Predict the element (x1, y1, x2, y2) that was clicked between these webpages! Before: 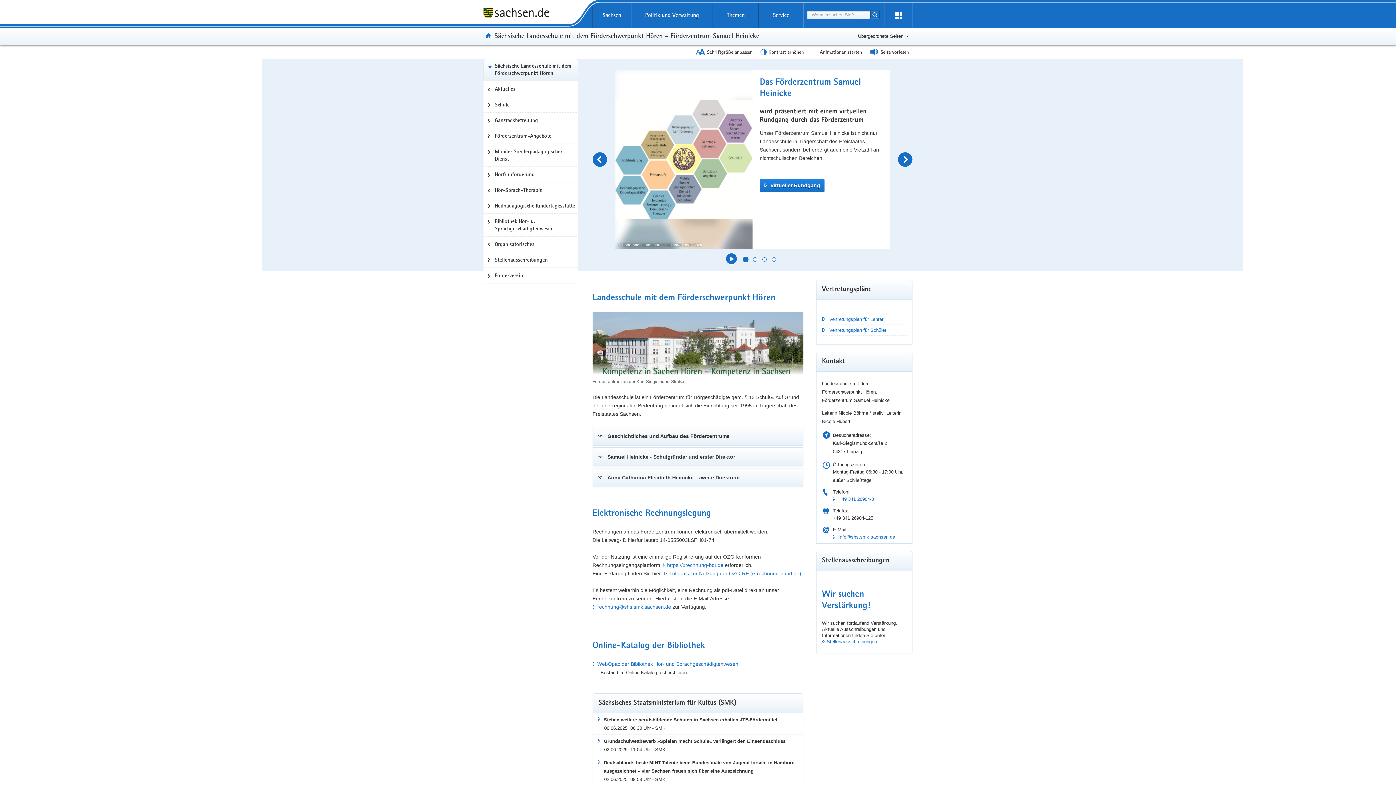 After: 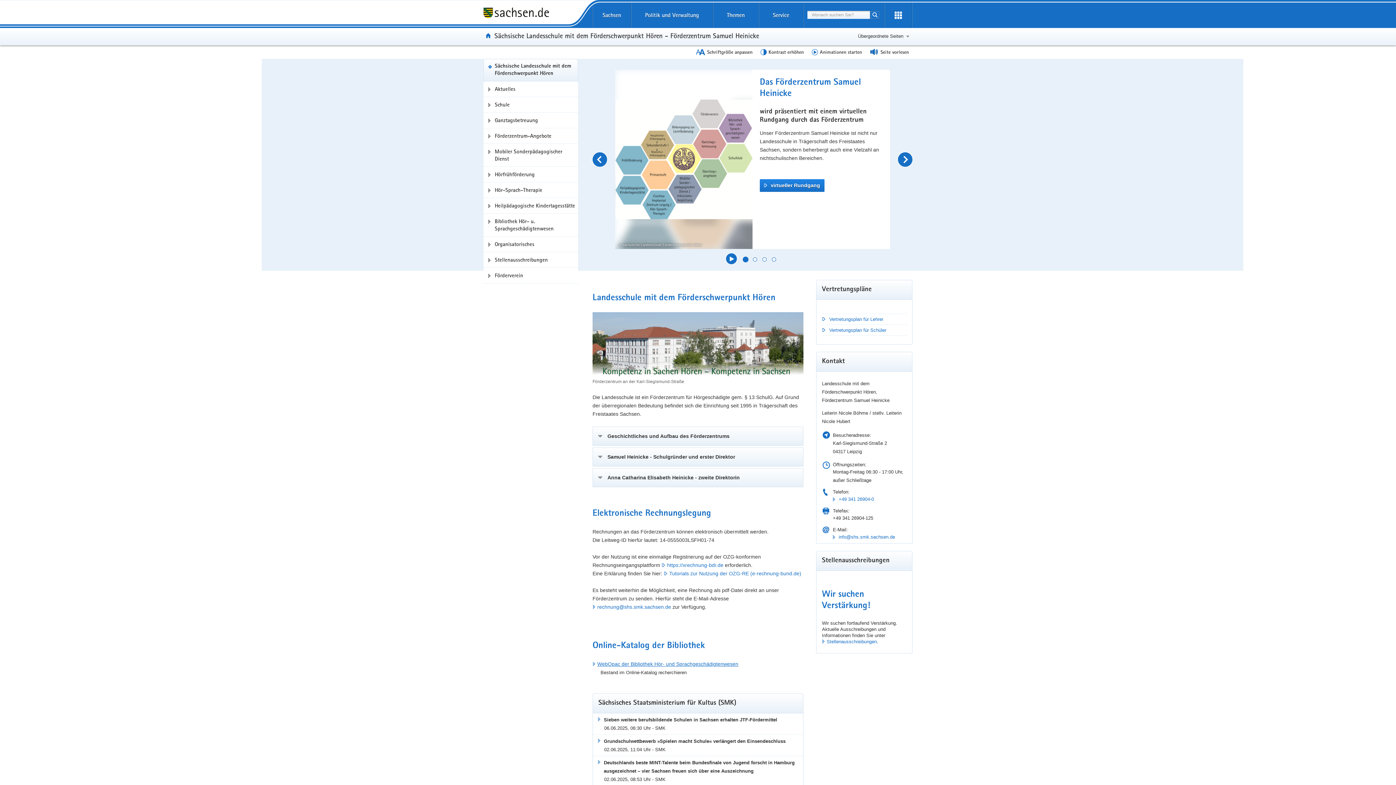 Action: label: WebOpac der Bibliothek Hör- und Sprachgeschädigtenwesen bbox: (592, 698, 738, 707)